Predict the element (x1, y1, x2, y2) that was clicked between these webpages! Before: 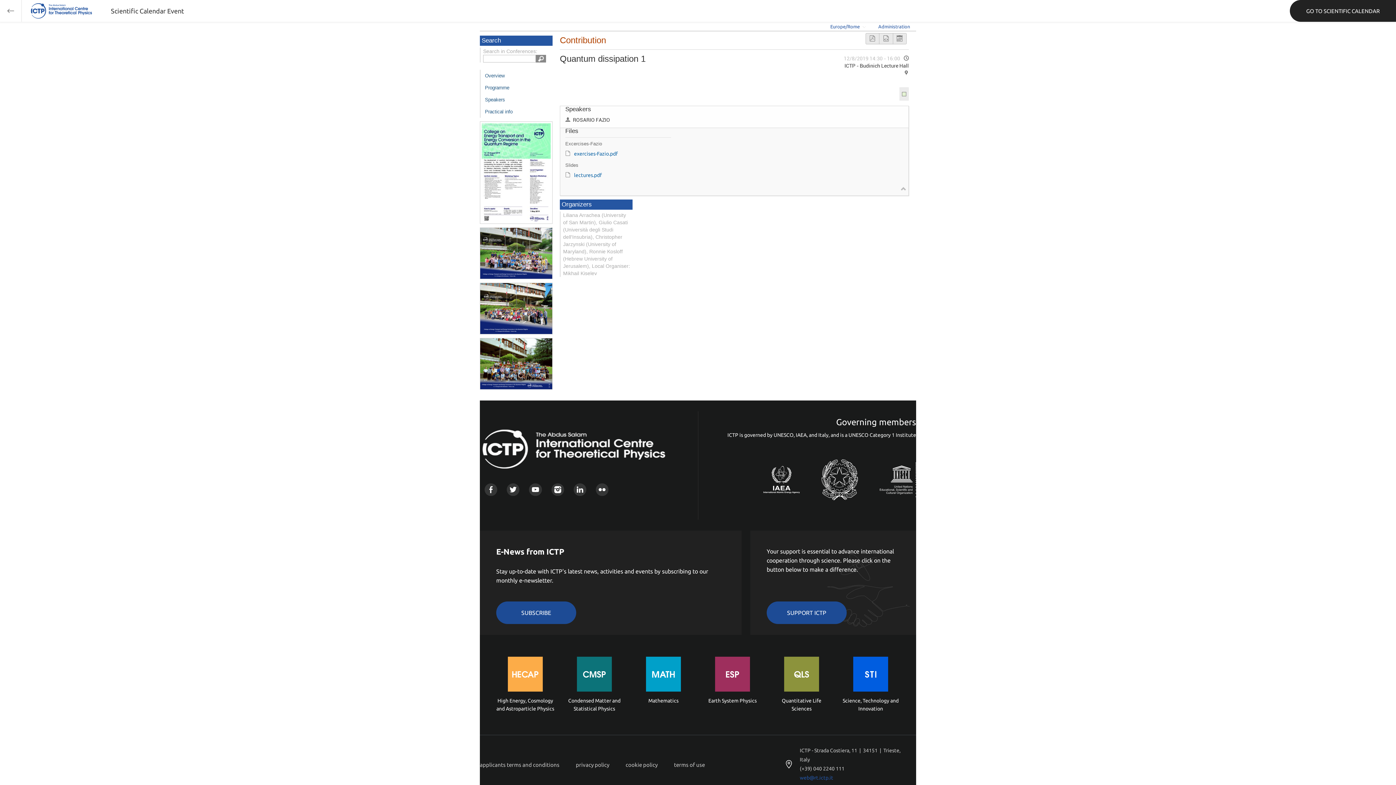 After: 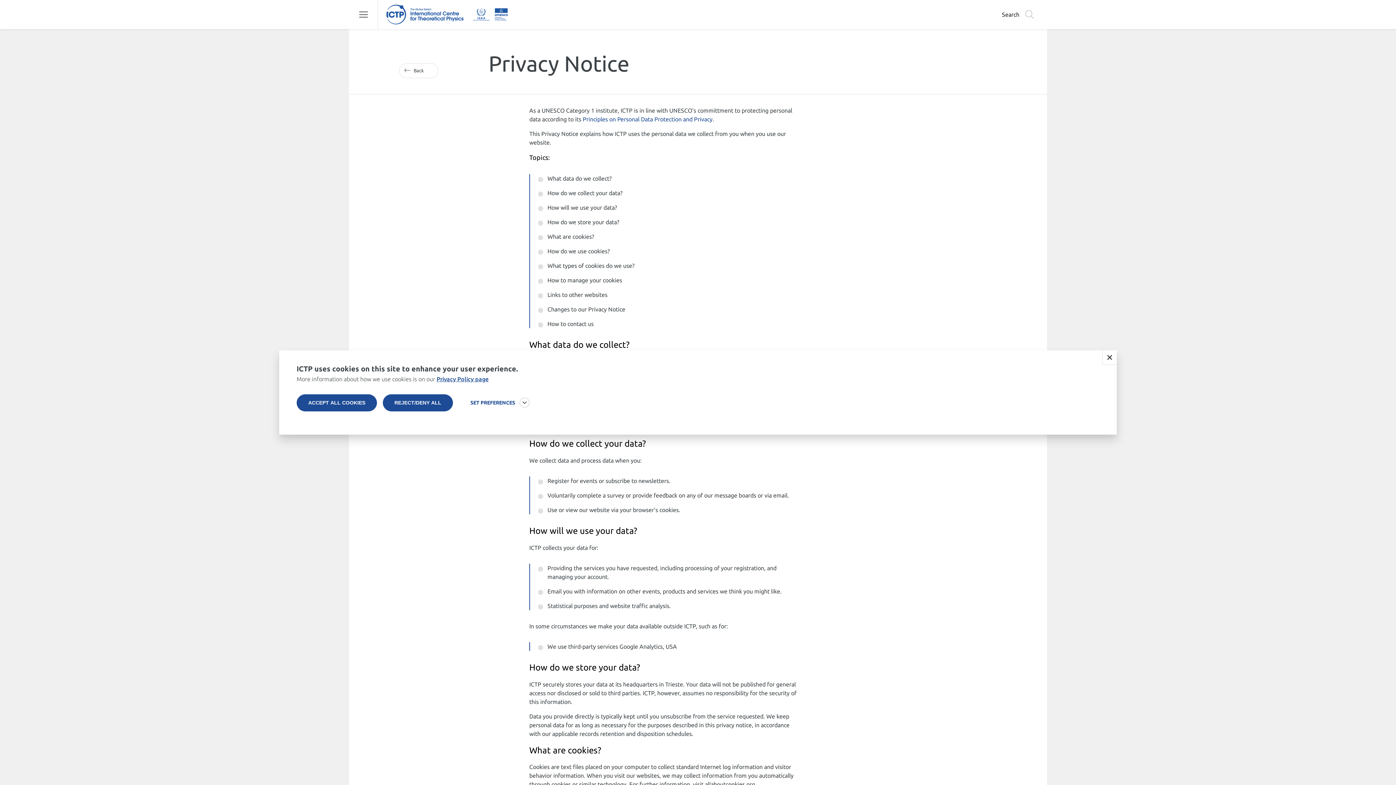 Action: bbox: (576, 756, 625, 773) label: privacy policy